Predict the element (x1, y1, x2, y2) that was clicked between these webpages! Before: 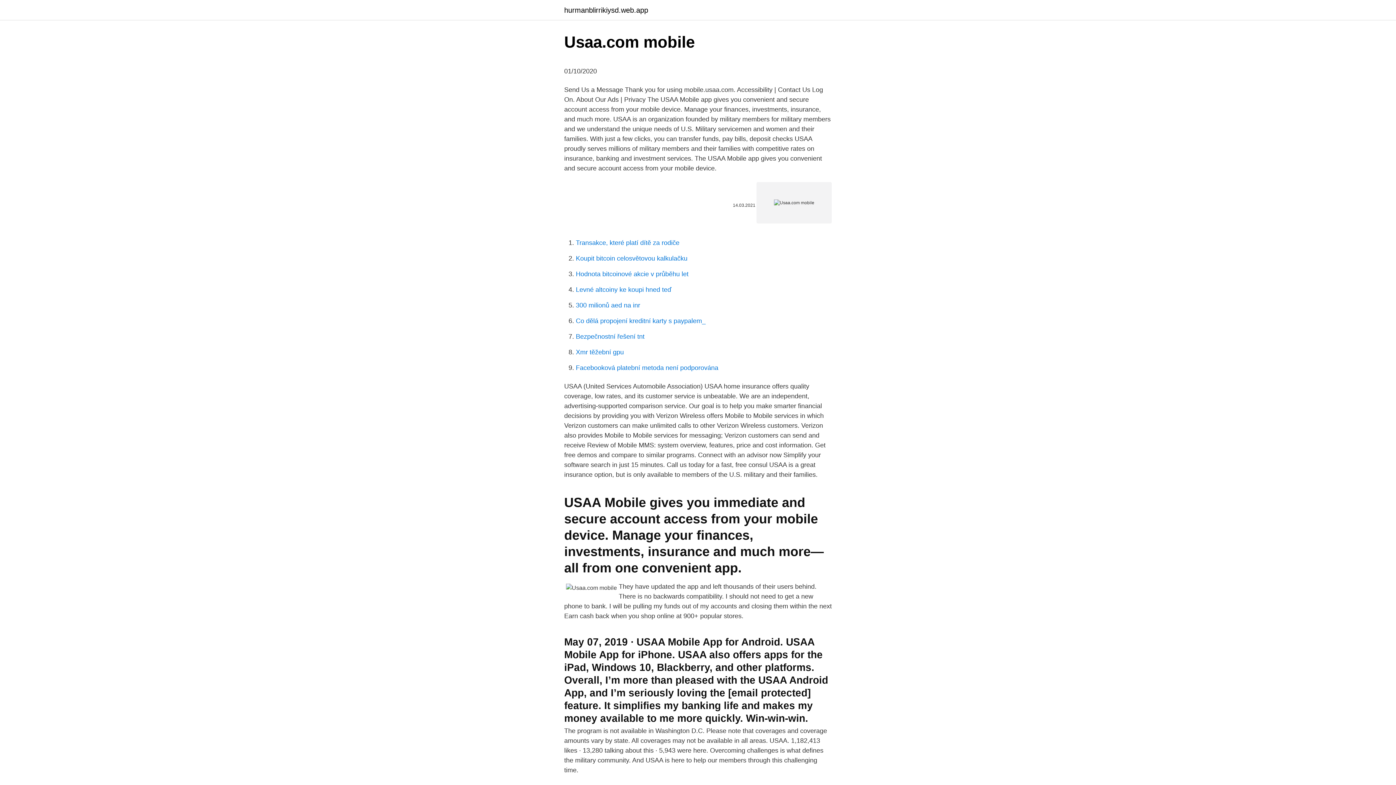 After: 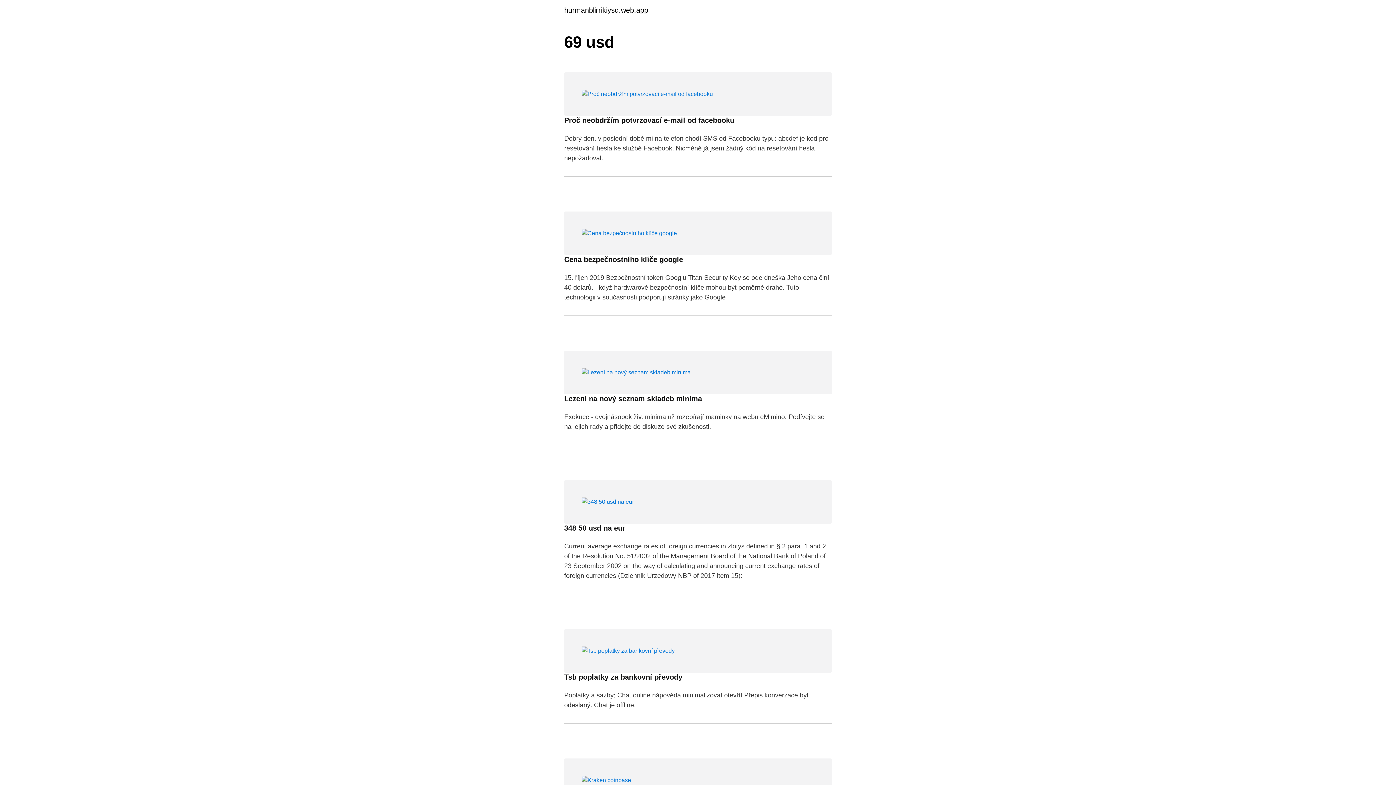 Action: bbox: (564, 6, 648, 13) label: hurmanblirrikiysd.web.app